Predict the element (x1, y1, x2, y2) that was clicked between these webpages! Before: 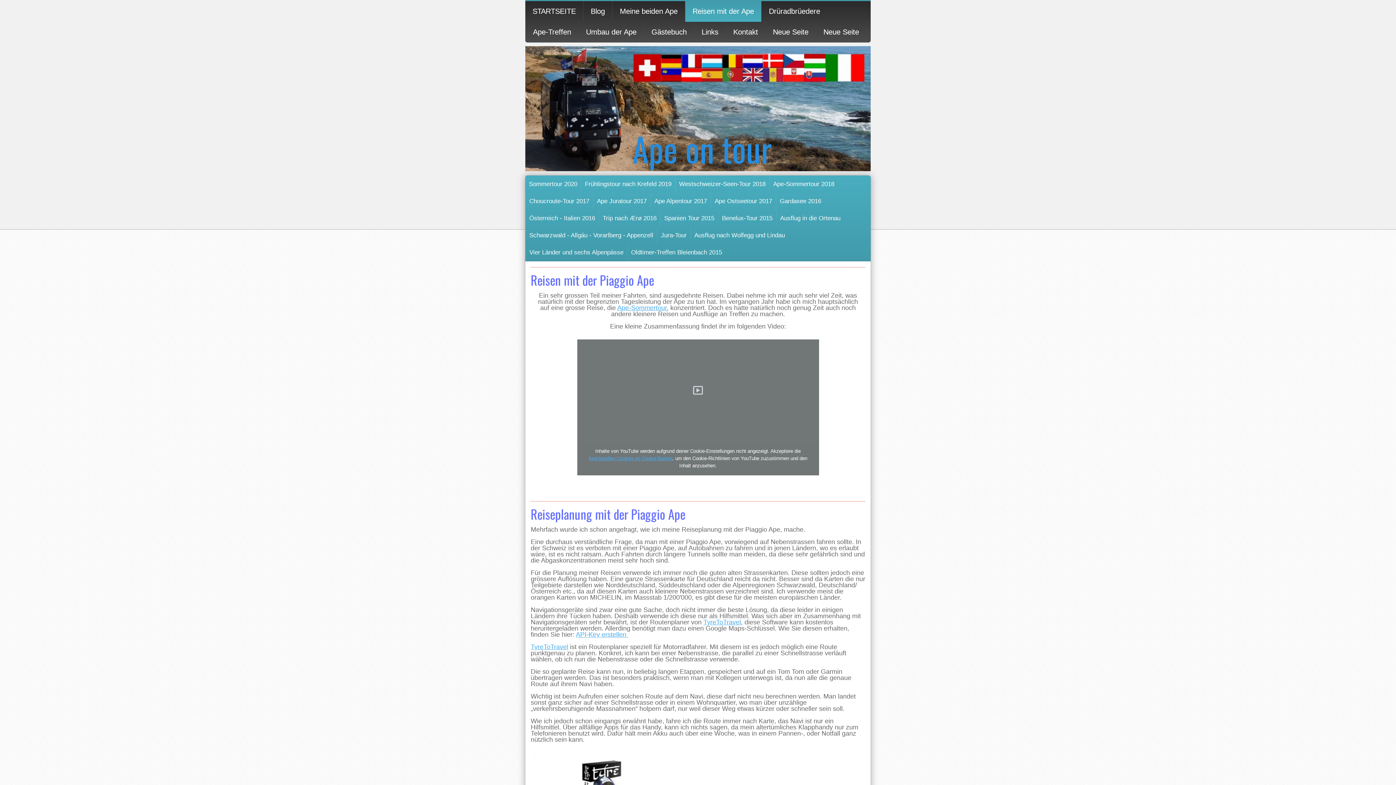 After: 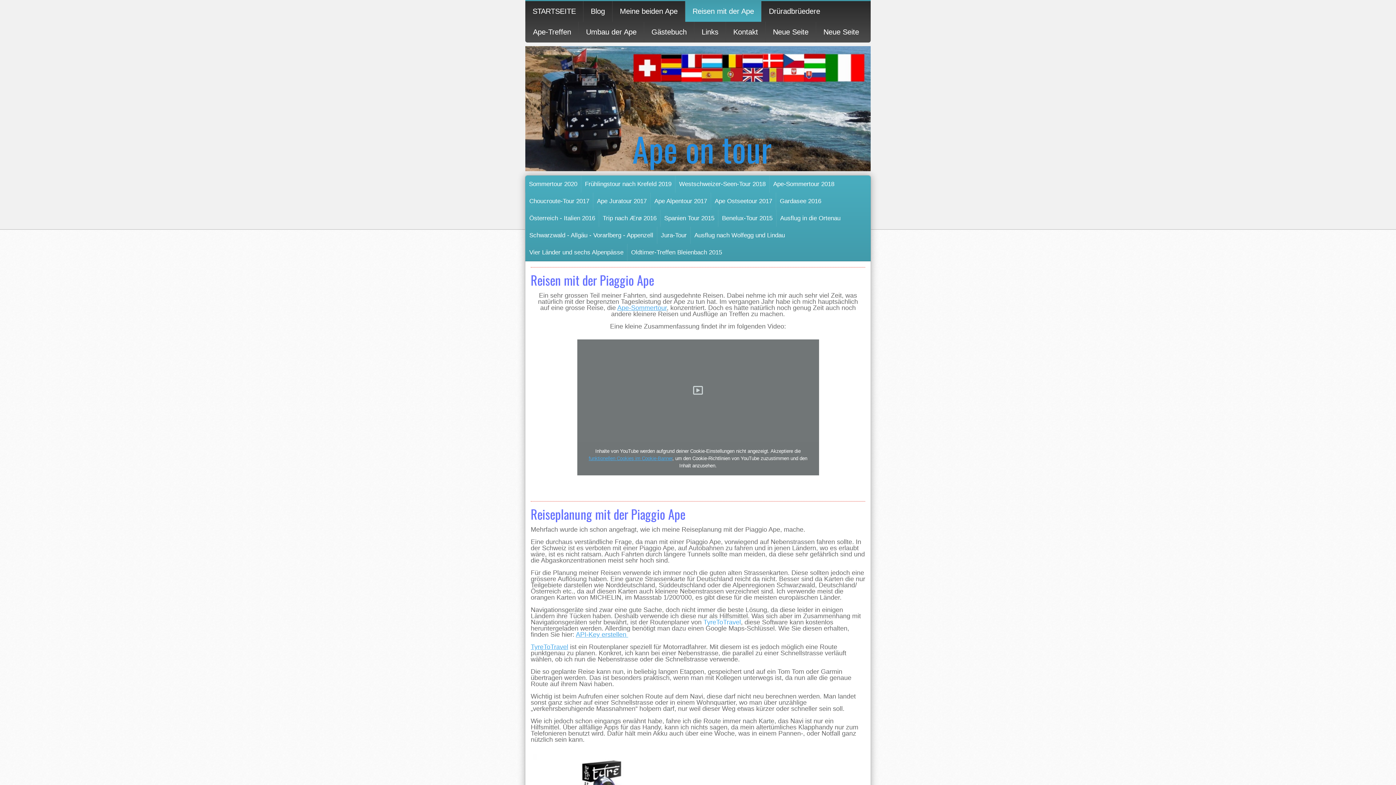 Action: label: TyreToTravel bbox: (703, 618, 741, 626)